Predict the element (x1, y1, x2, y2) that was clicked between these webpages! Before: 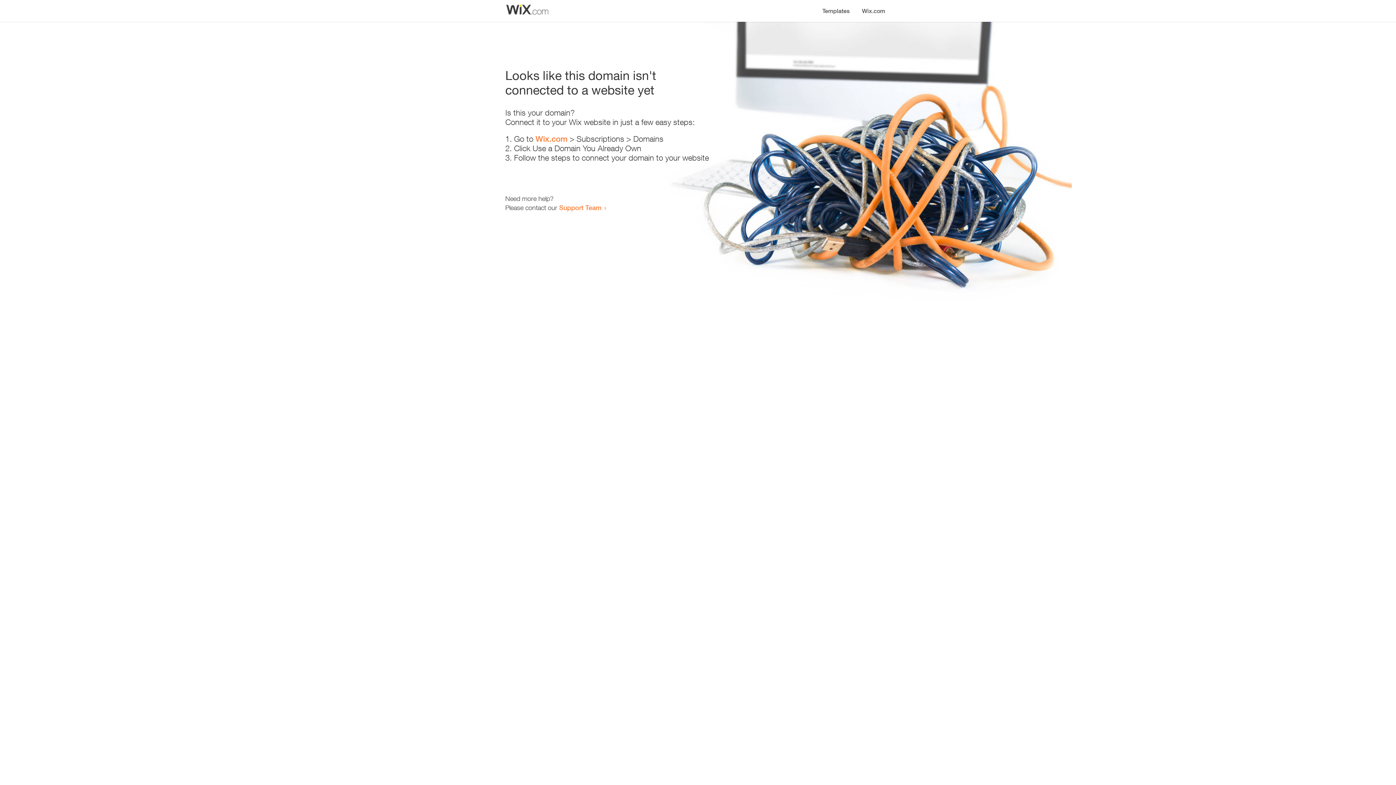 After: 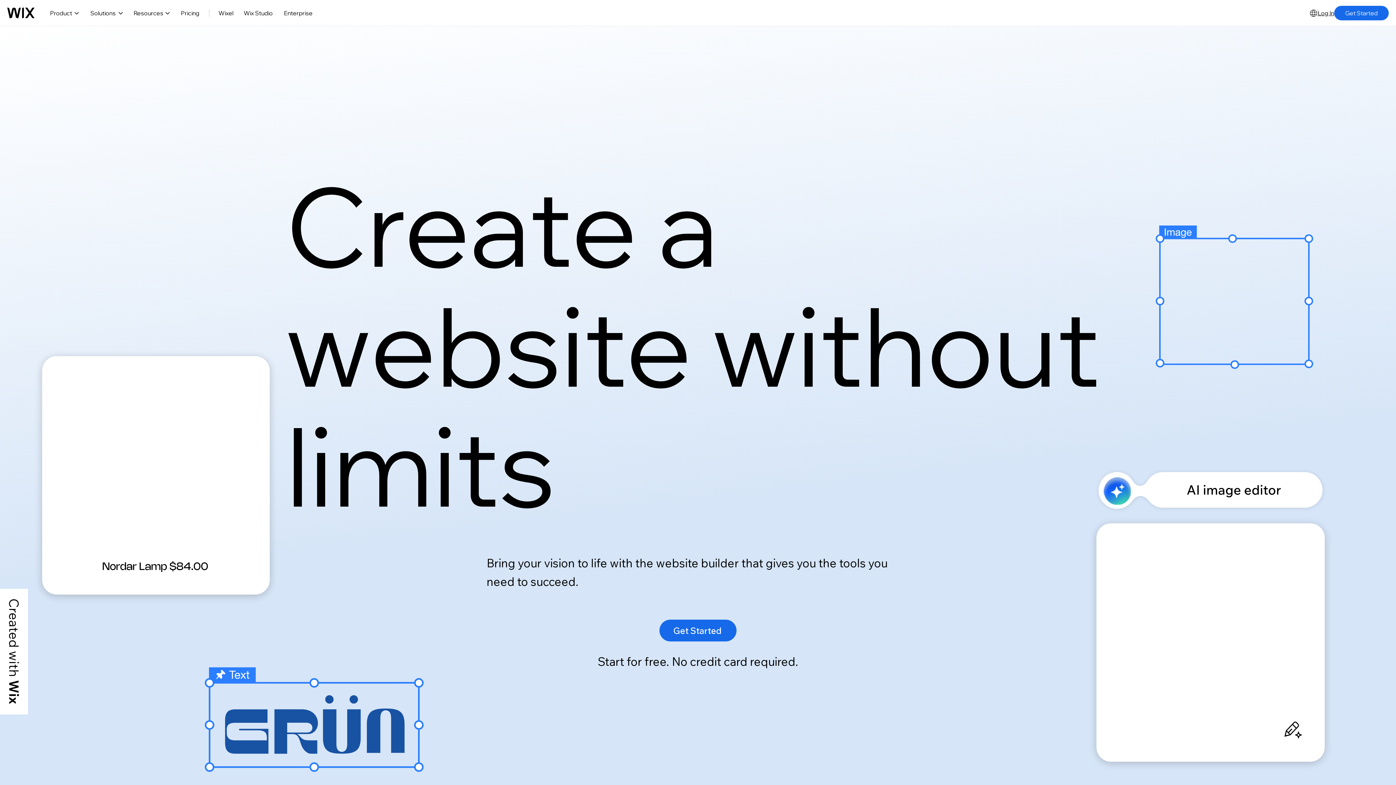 Action: label: Wix.com bbox: (856, 0, 890, 14)